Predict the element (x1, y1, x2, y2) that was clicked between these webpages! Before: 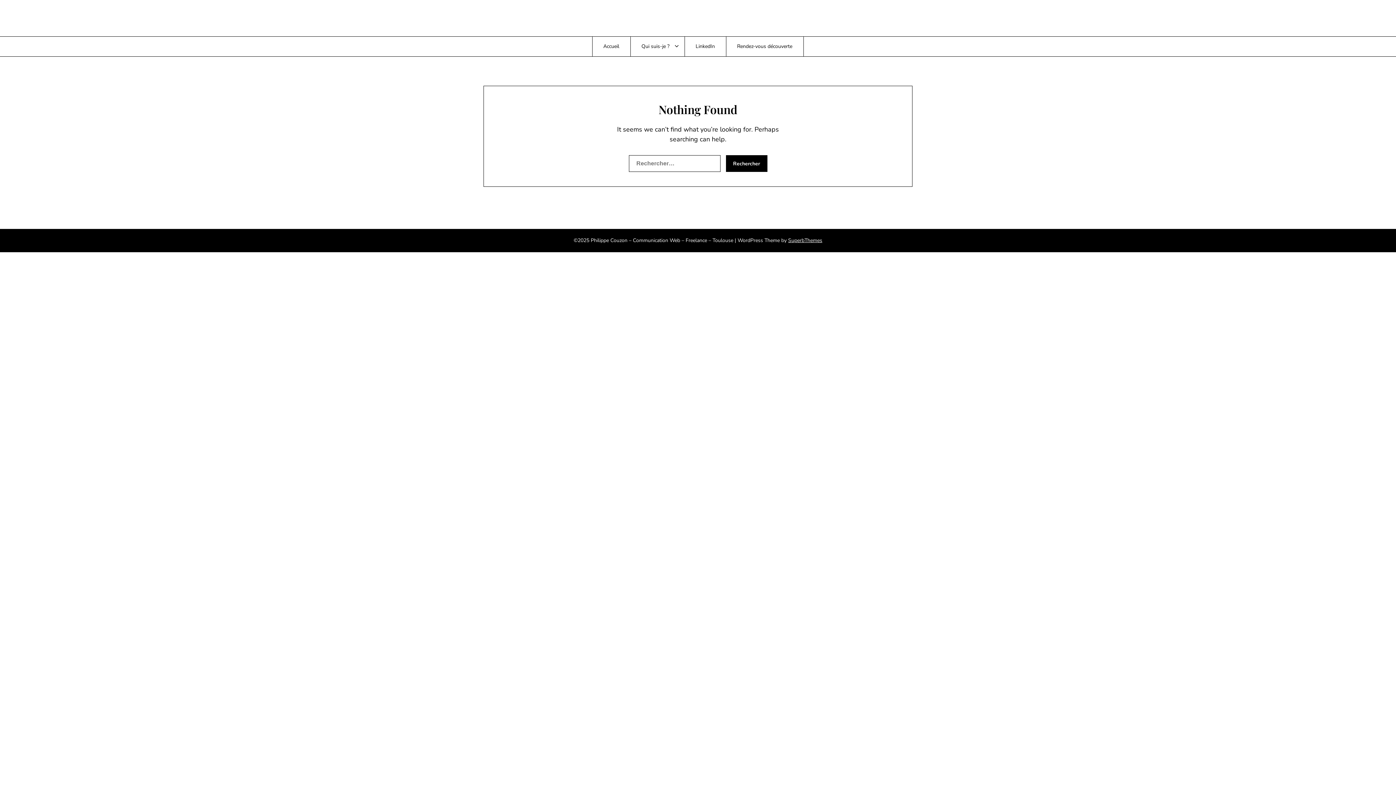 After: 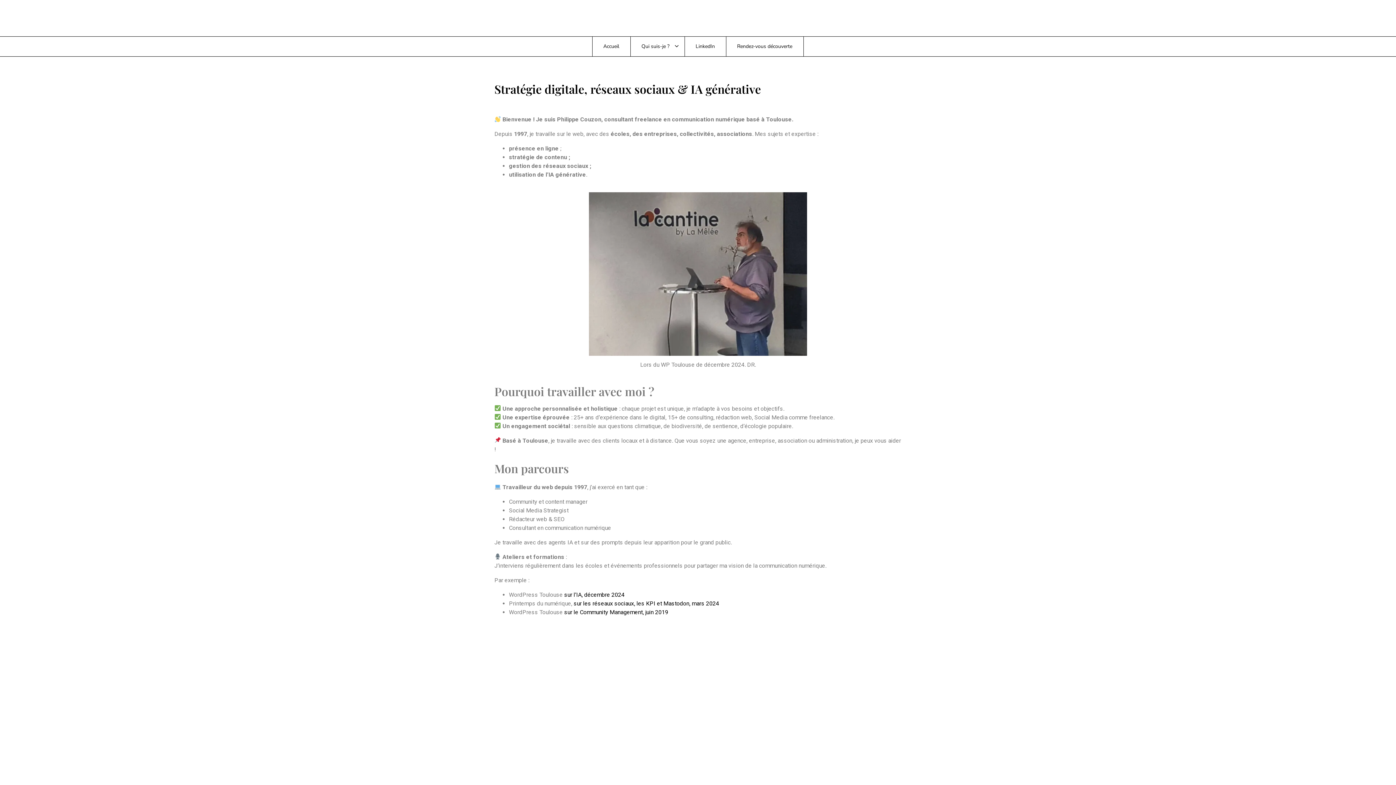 Action: label: Qui suis-je ? bbox: (630, 36, 684, 56)